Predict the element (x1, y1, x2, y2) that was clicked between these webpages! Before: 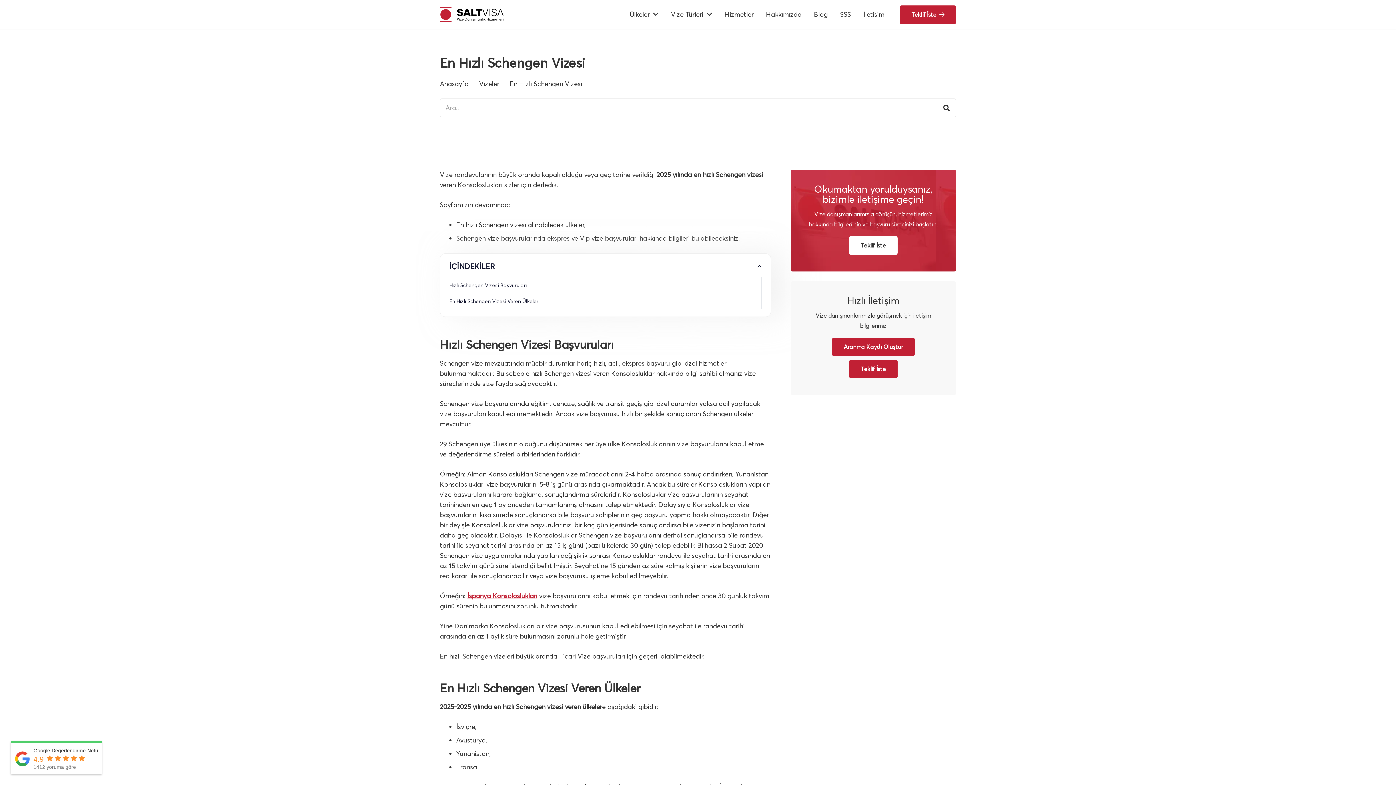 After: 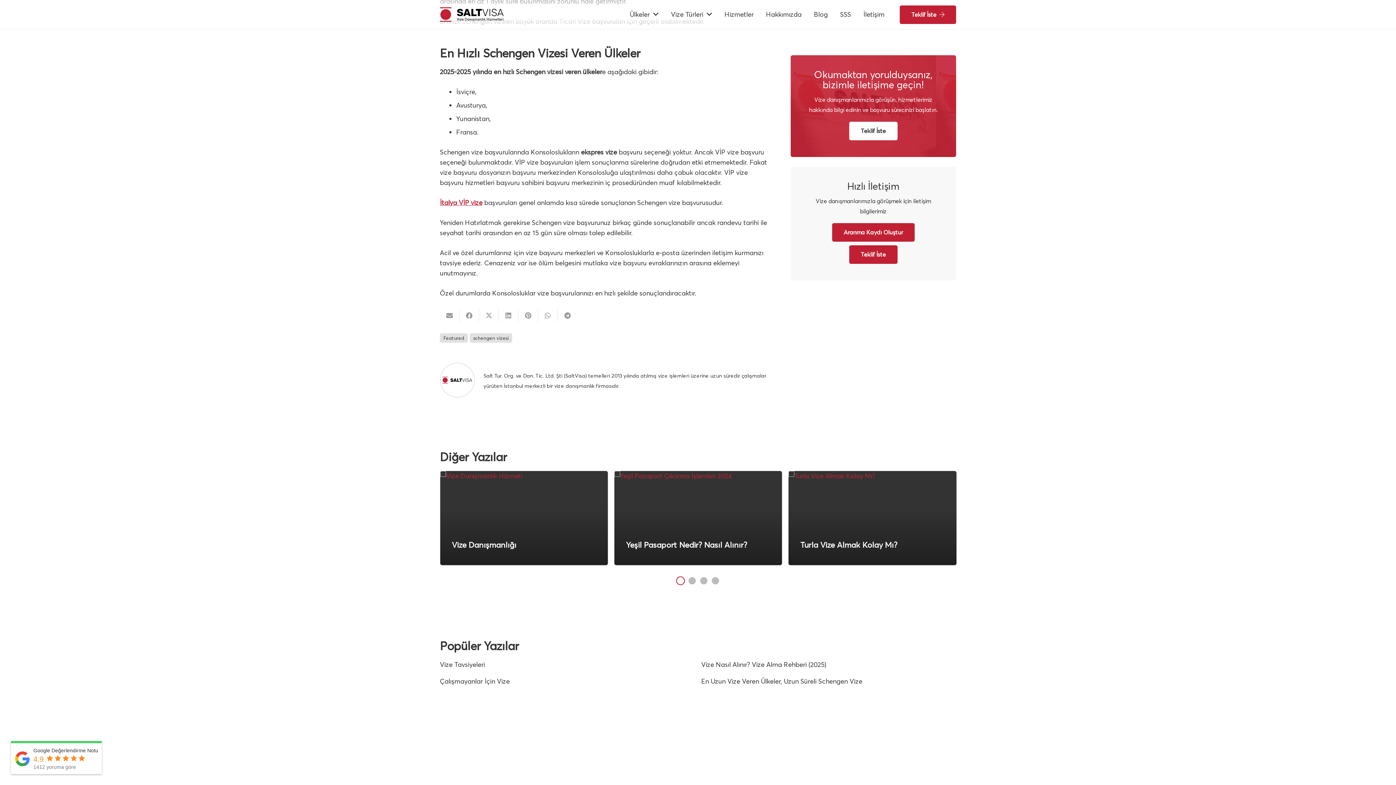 Action: label: En Hızlı Schengen Vizesi Veren Ülkeler bbox: (449, 293, 761, 309)